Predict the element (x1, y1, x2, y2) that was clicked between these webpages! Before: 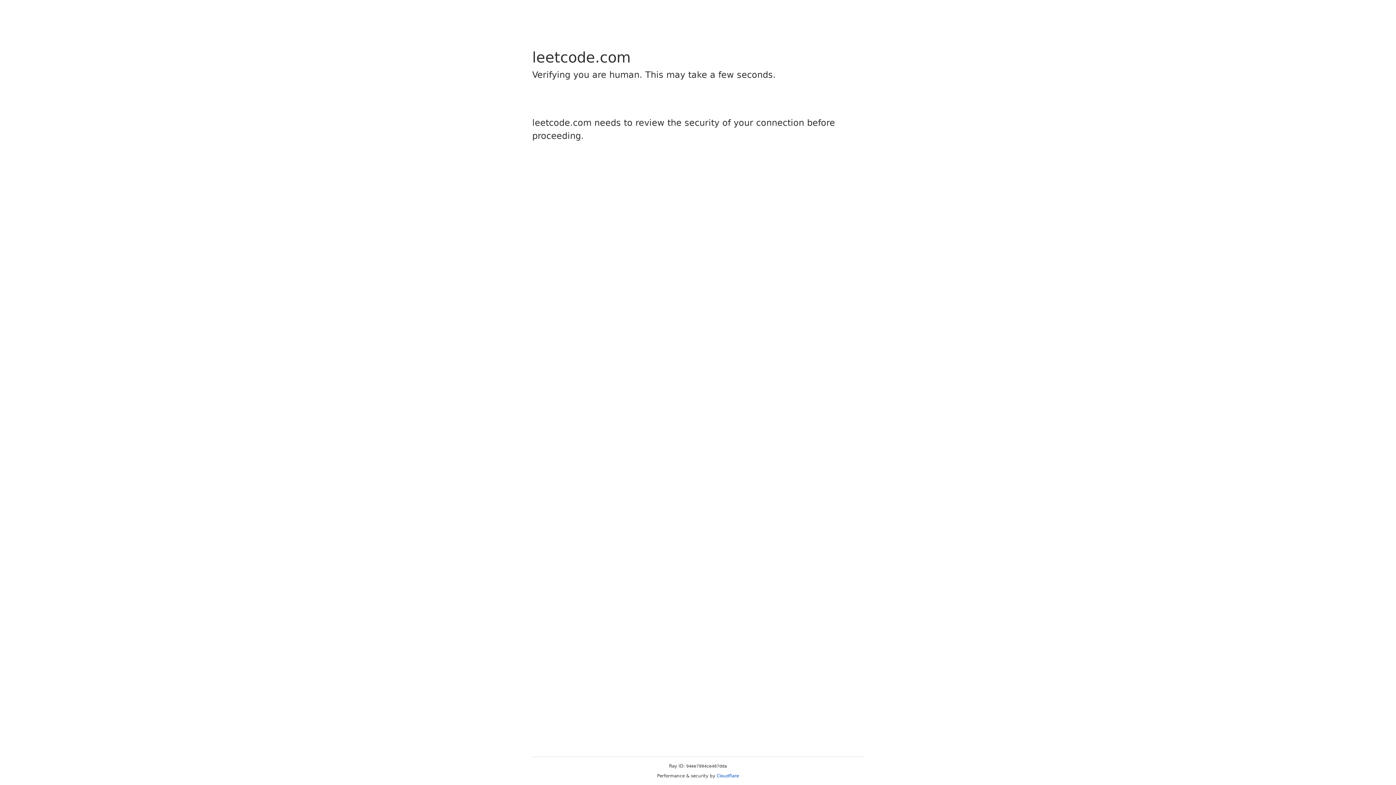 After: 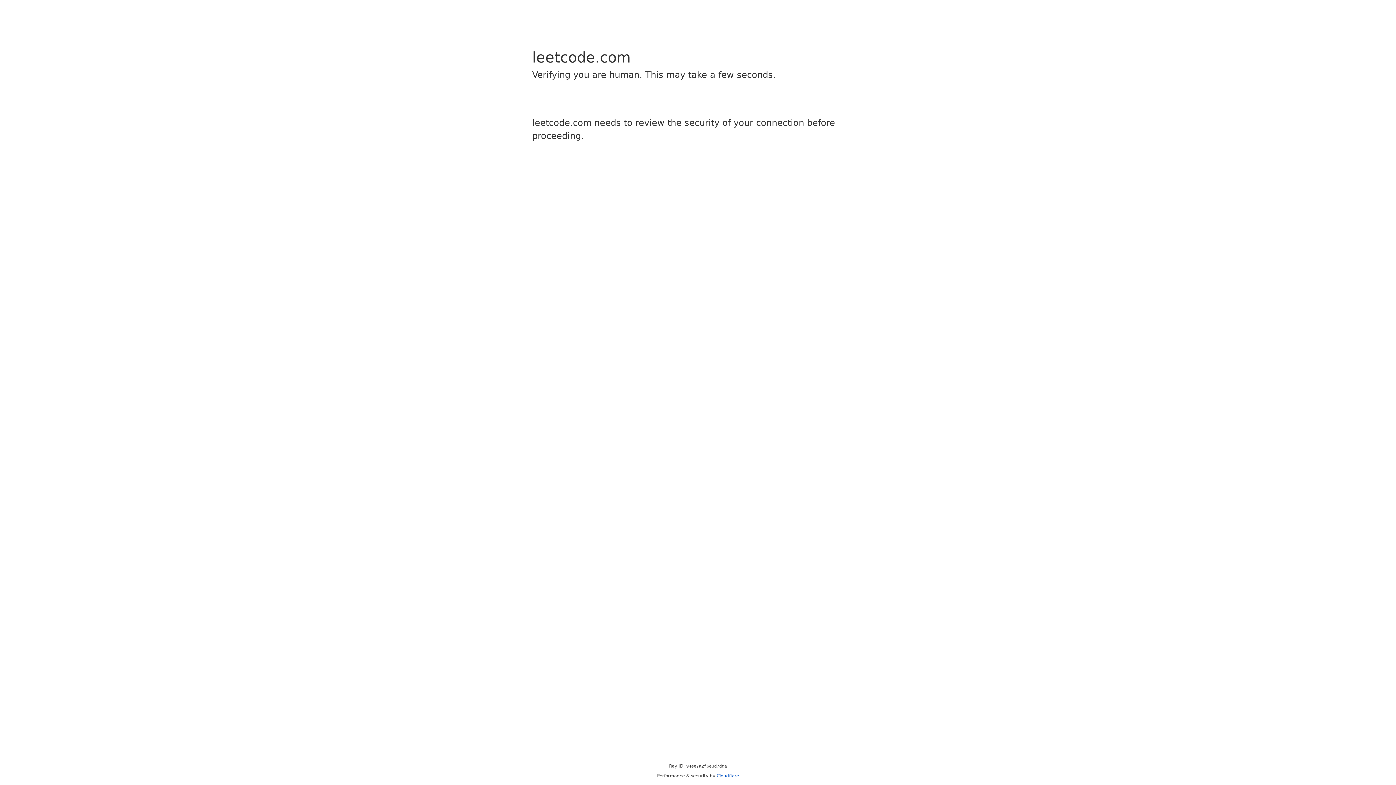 Action: label: Cloudflare bbox: (716, 773, 739, 778)